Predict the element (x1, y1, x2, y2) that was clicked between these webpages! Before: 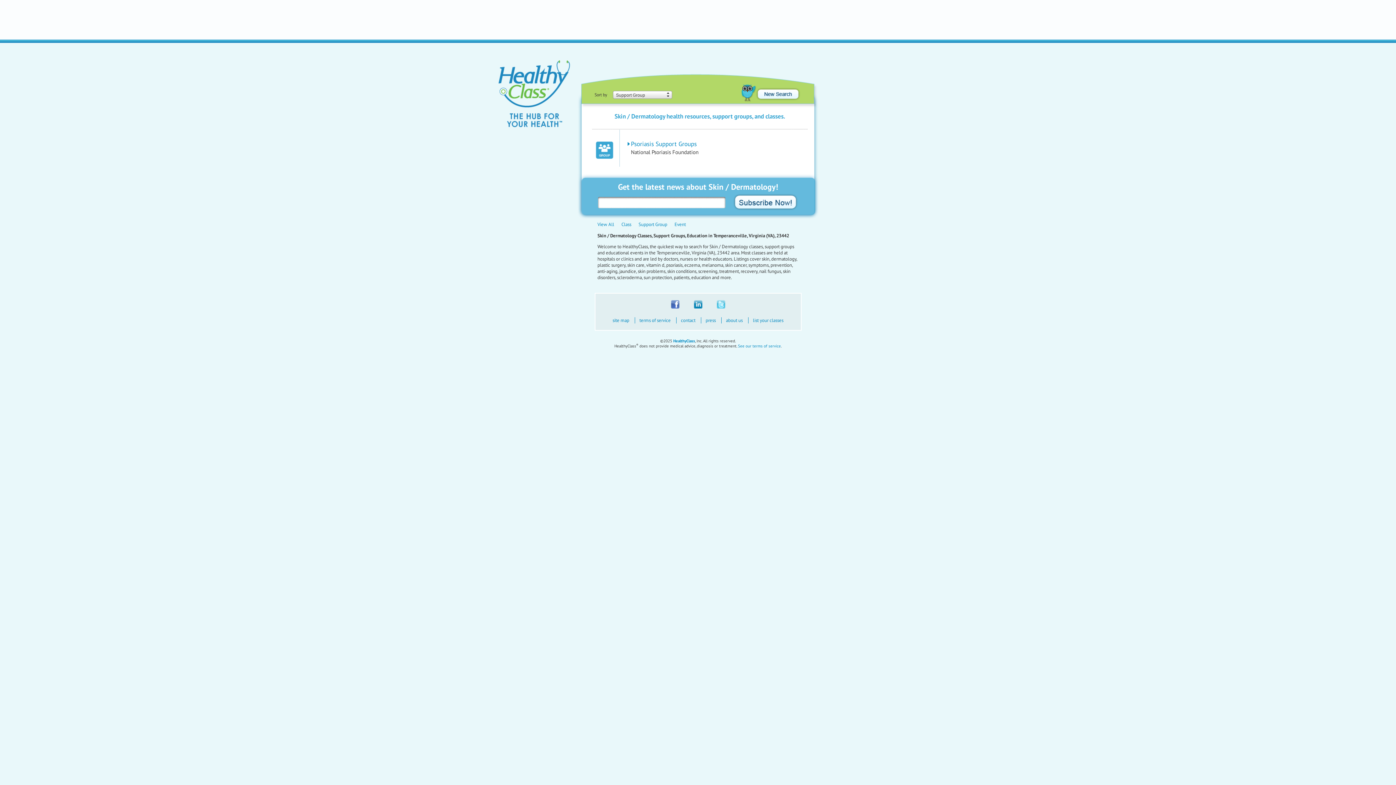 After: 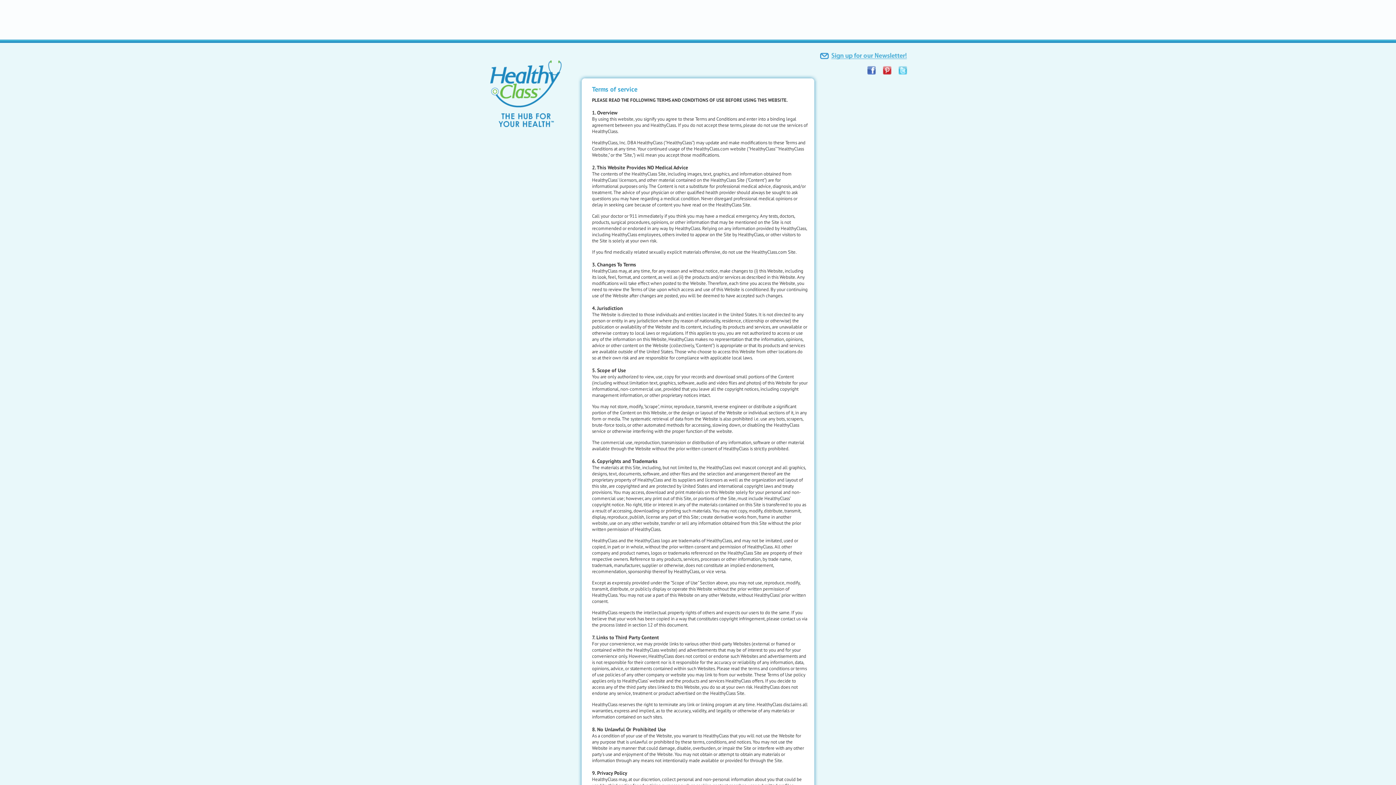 Action: label: terms of service bbox: (639, 317, 670, 323)